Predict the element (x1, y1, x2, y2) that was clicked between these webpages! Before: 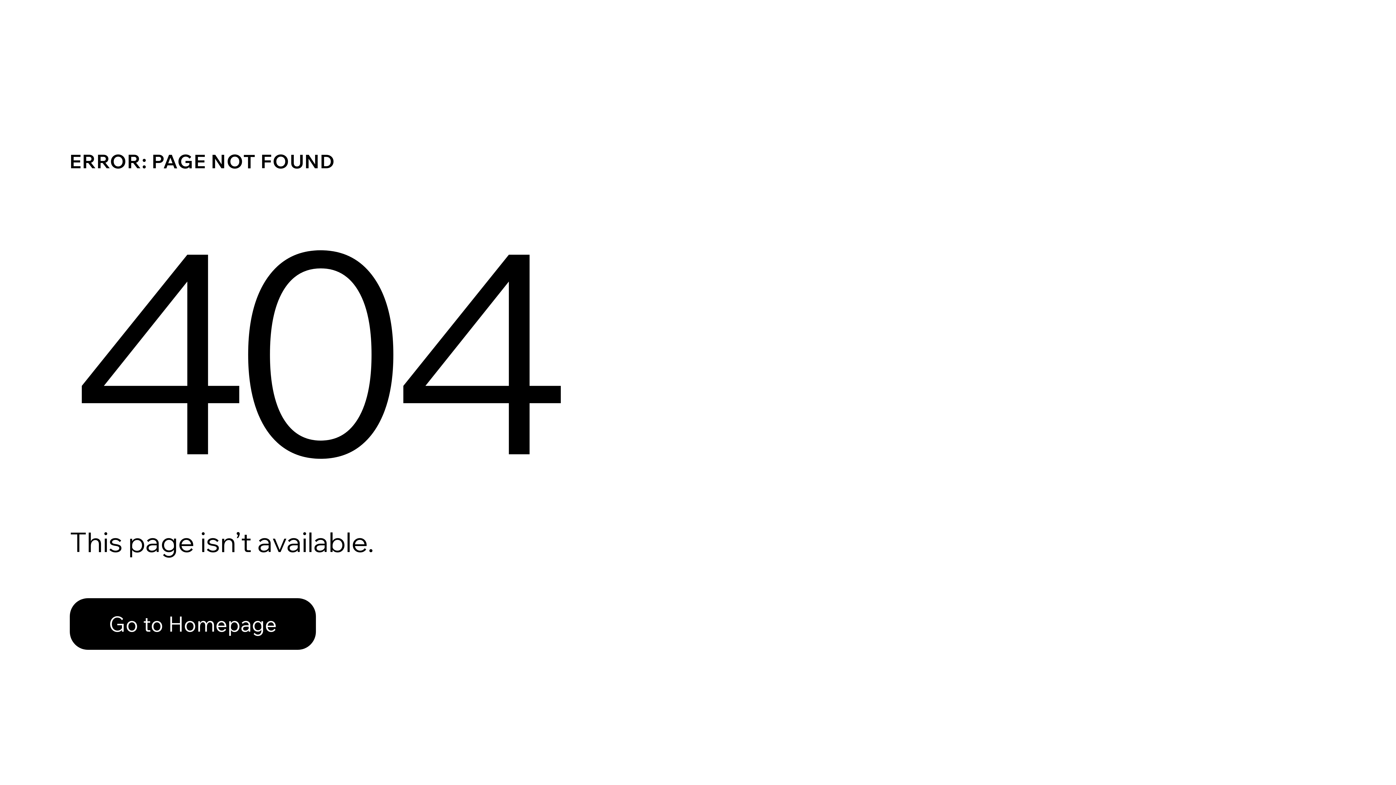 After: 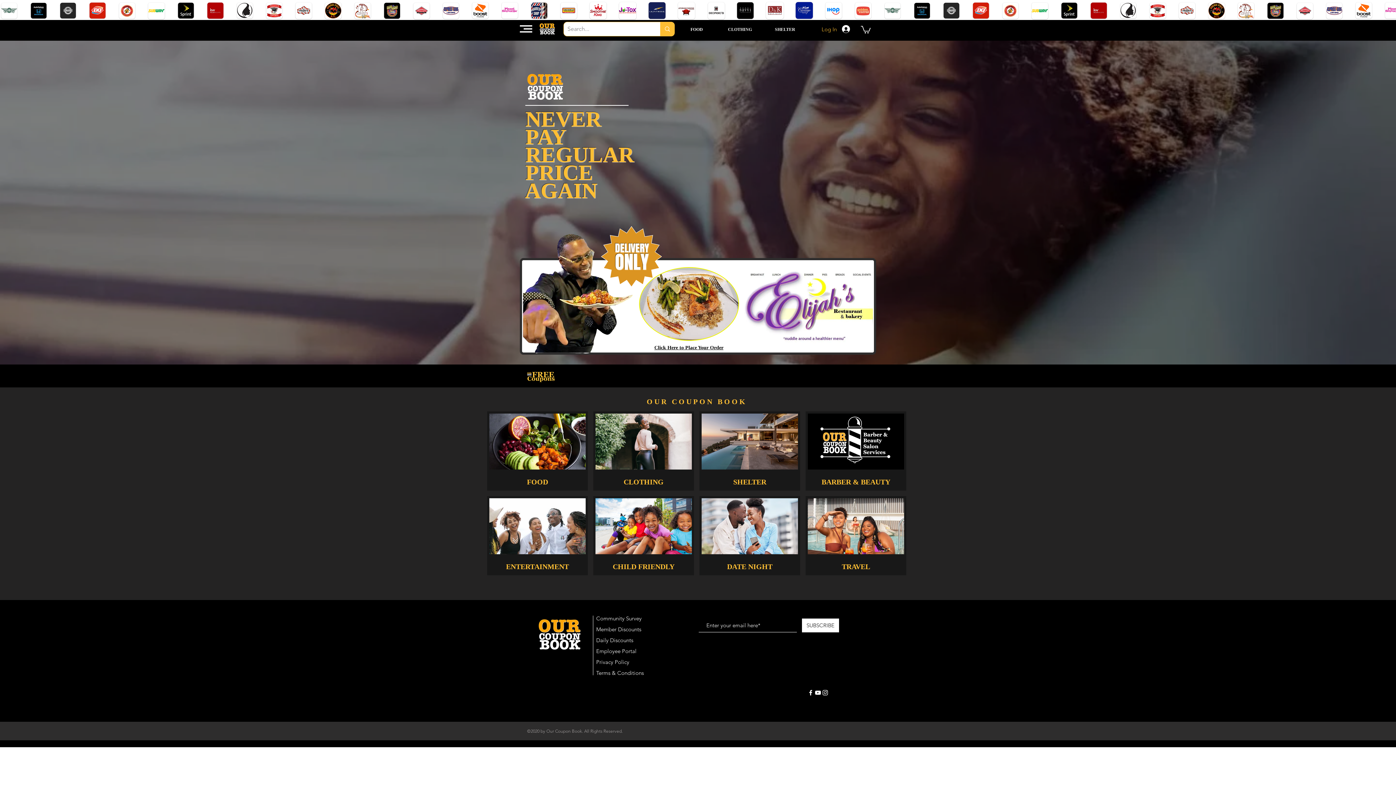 Action: bbox: (69, 582, 768, 659) label: Go to Homepage